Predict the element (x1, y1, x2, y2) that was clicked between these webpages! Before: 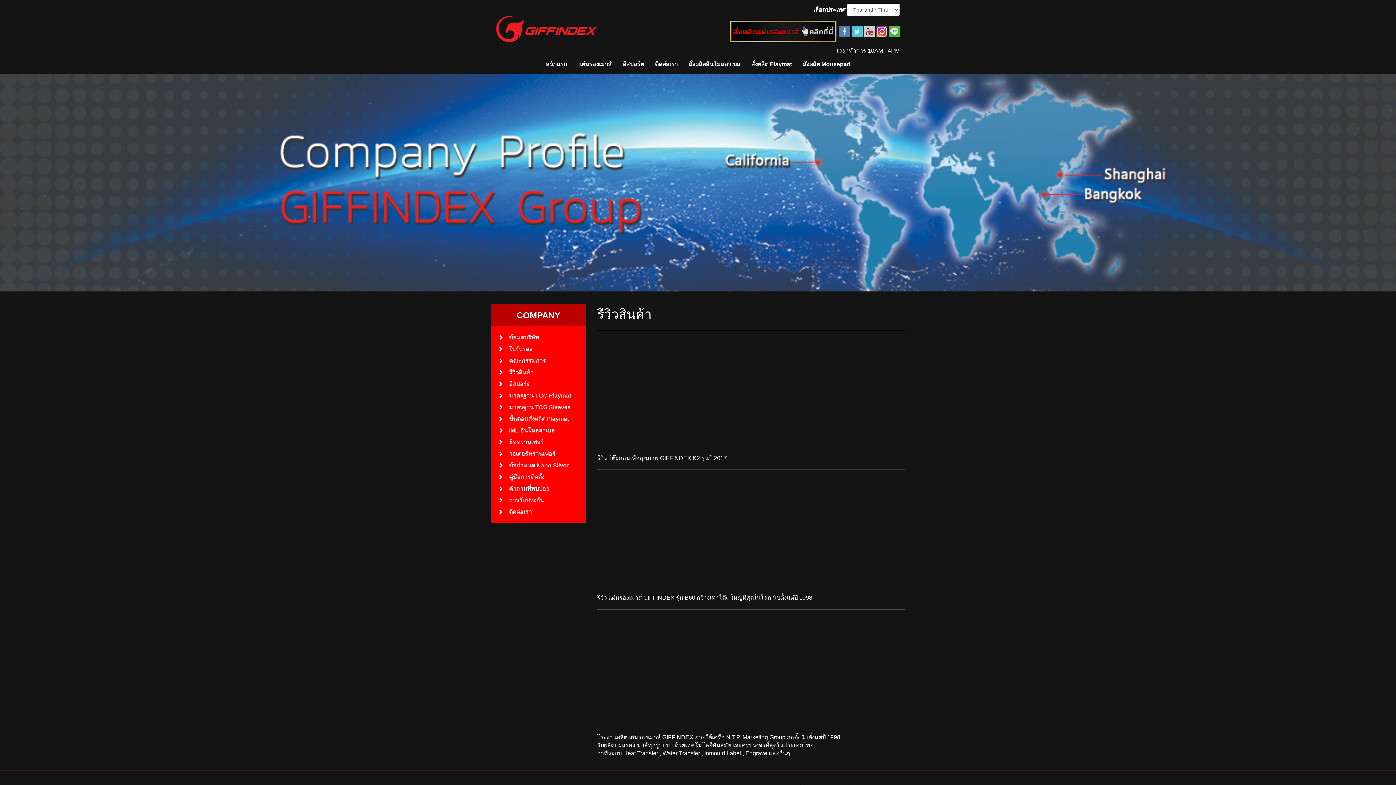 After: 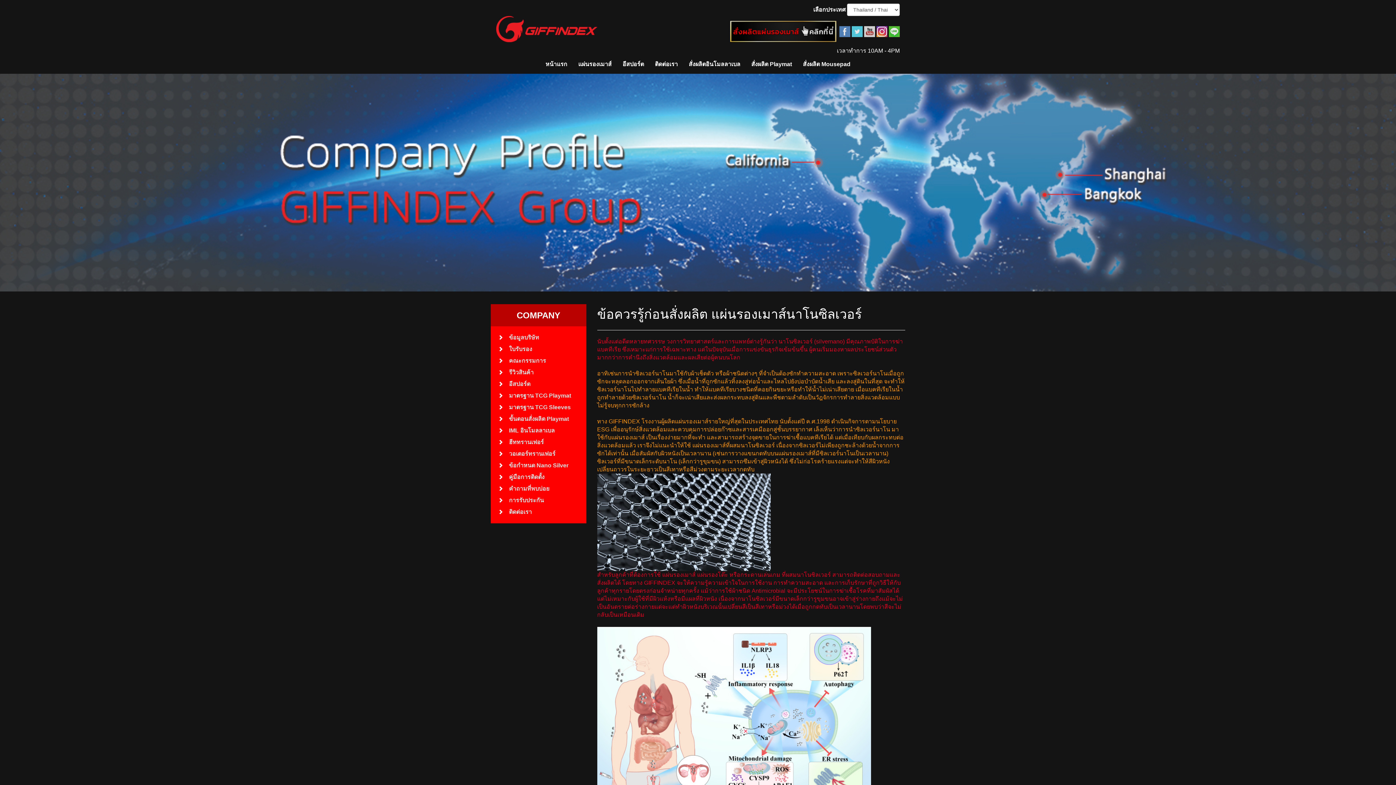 Action: bbox: (509, 462, 568, 468) label: ข้อกำหนด Nano Silver